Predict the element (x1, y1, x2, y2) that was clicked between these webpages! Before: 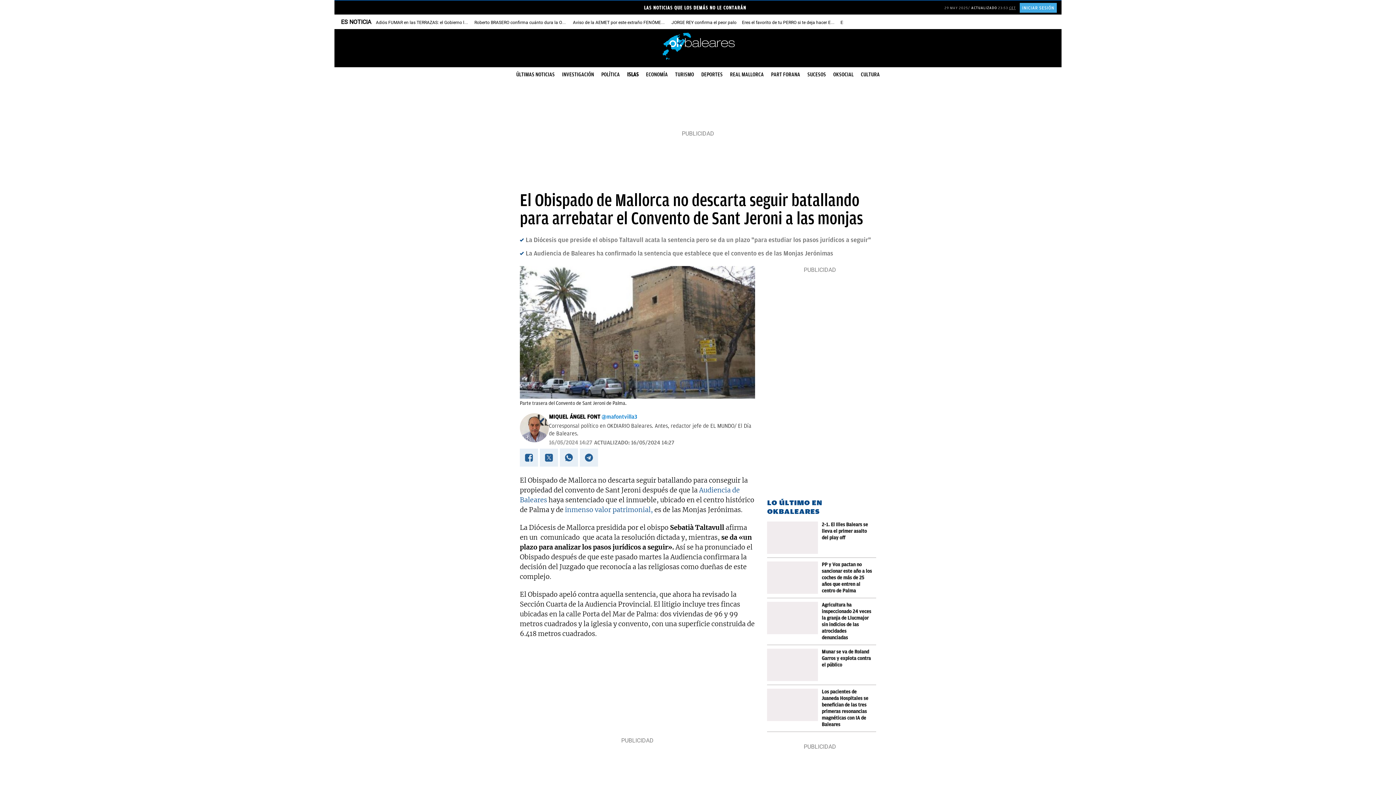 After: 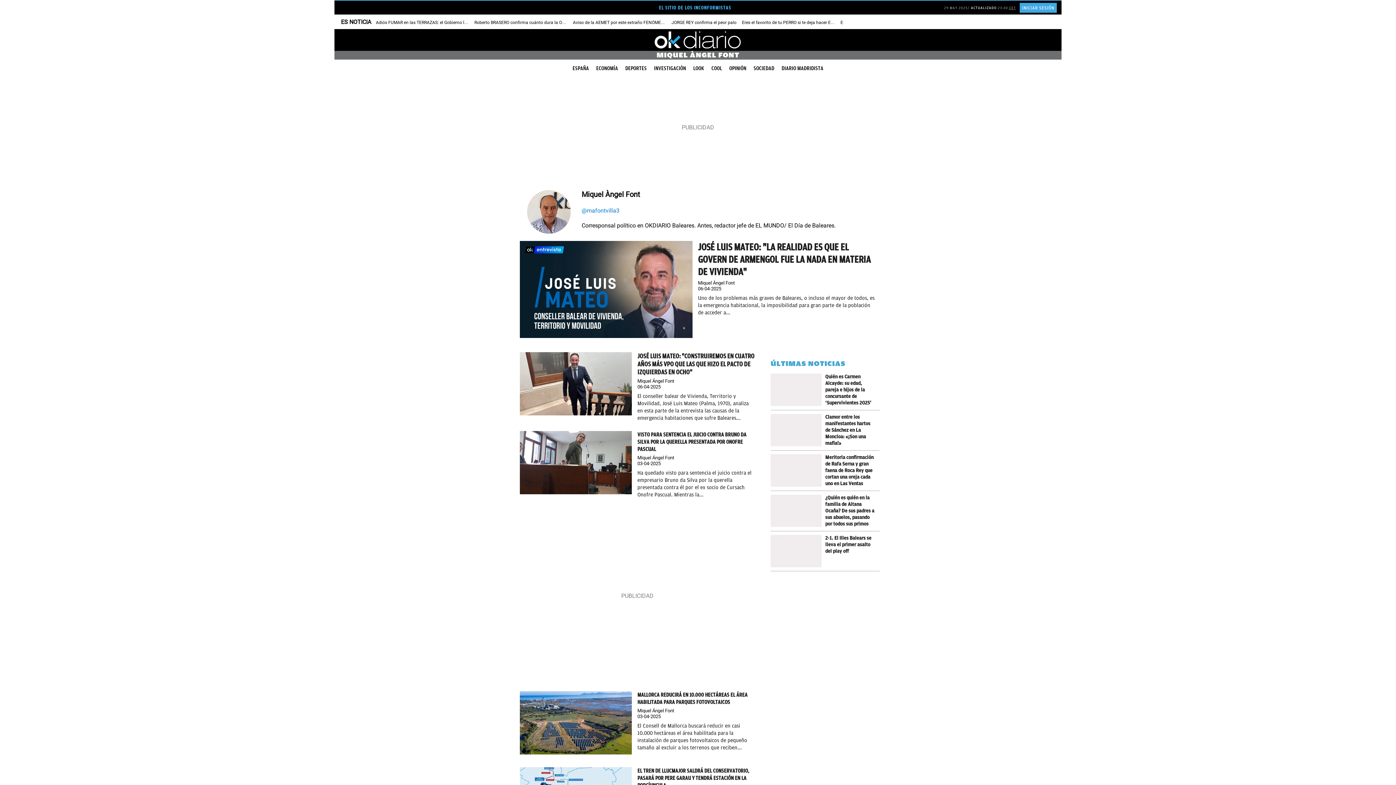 Action: label: MIQUEL ÁNGEL FONT bbox: (549, 413, 600, 420)